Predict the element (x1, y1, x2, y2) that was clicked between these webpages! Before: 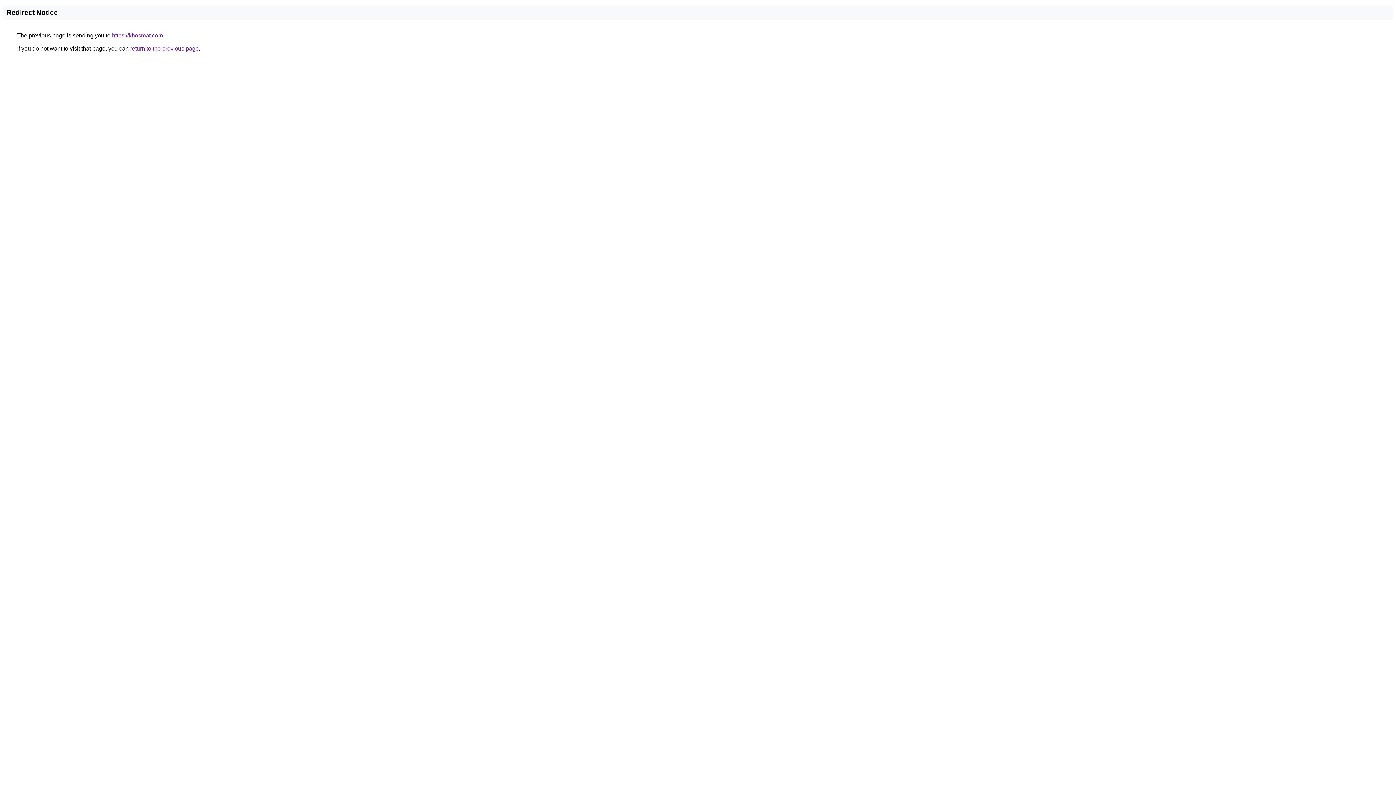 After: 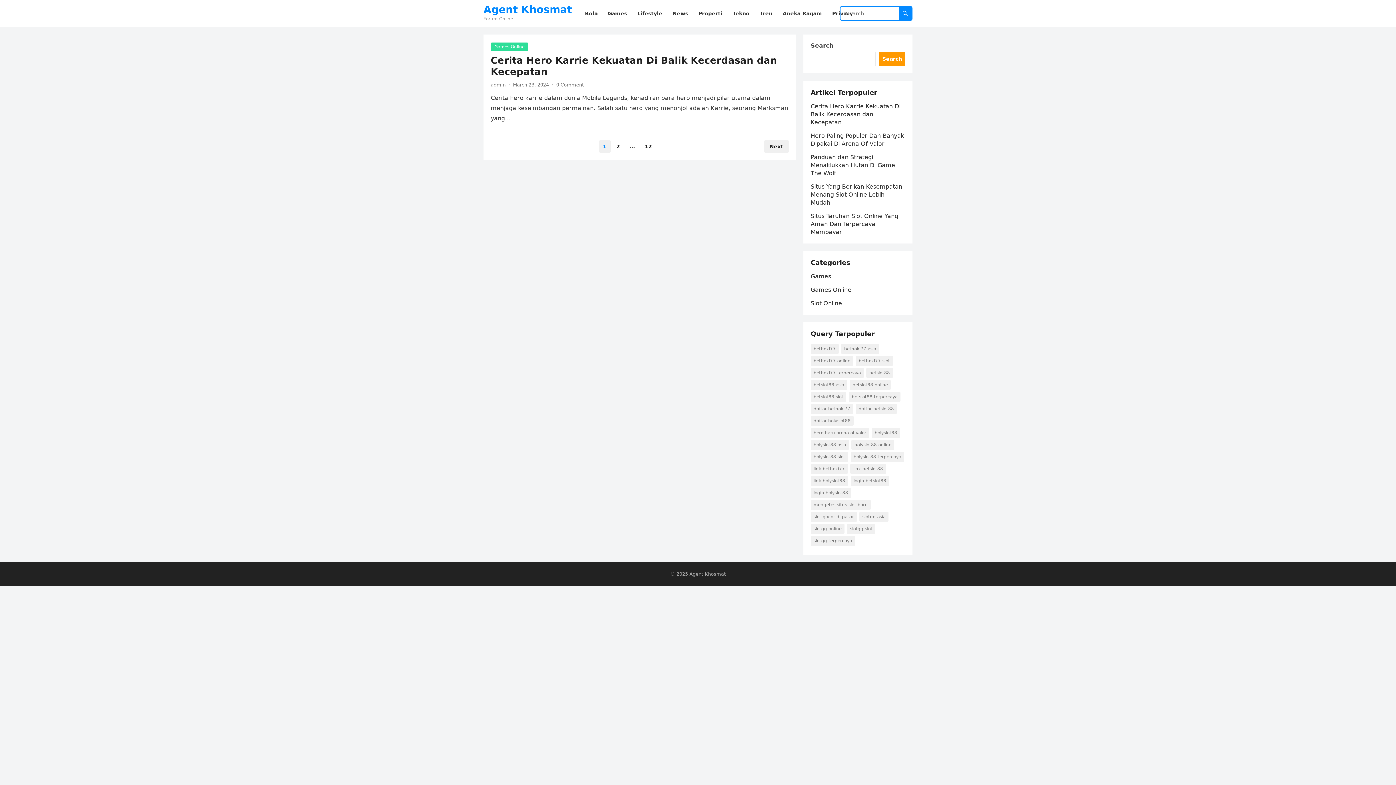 Action: bbox: (112, 32, 162, 38) label: https://khosmat.com